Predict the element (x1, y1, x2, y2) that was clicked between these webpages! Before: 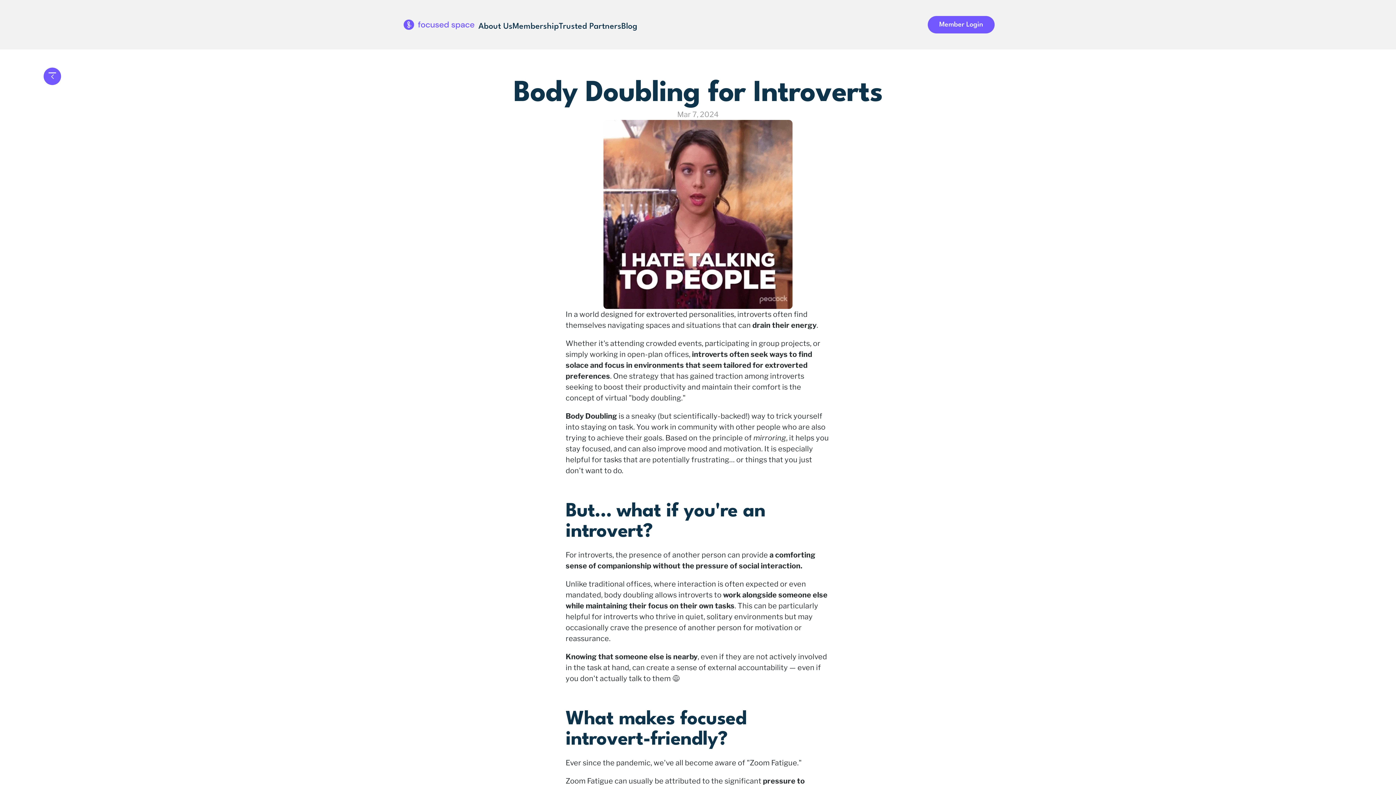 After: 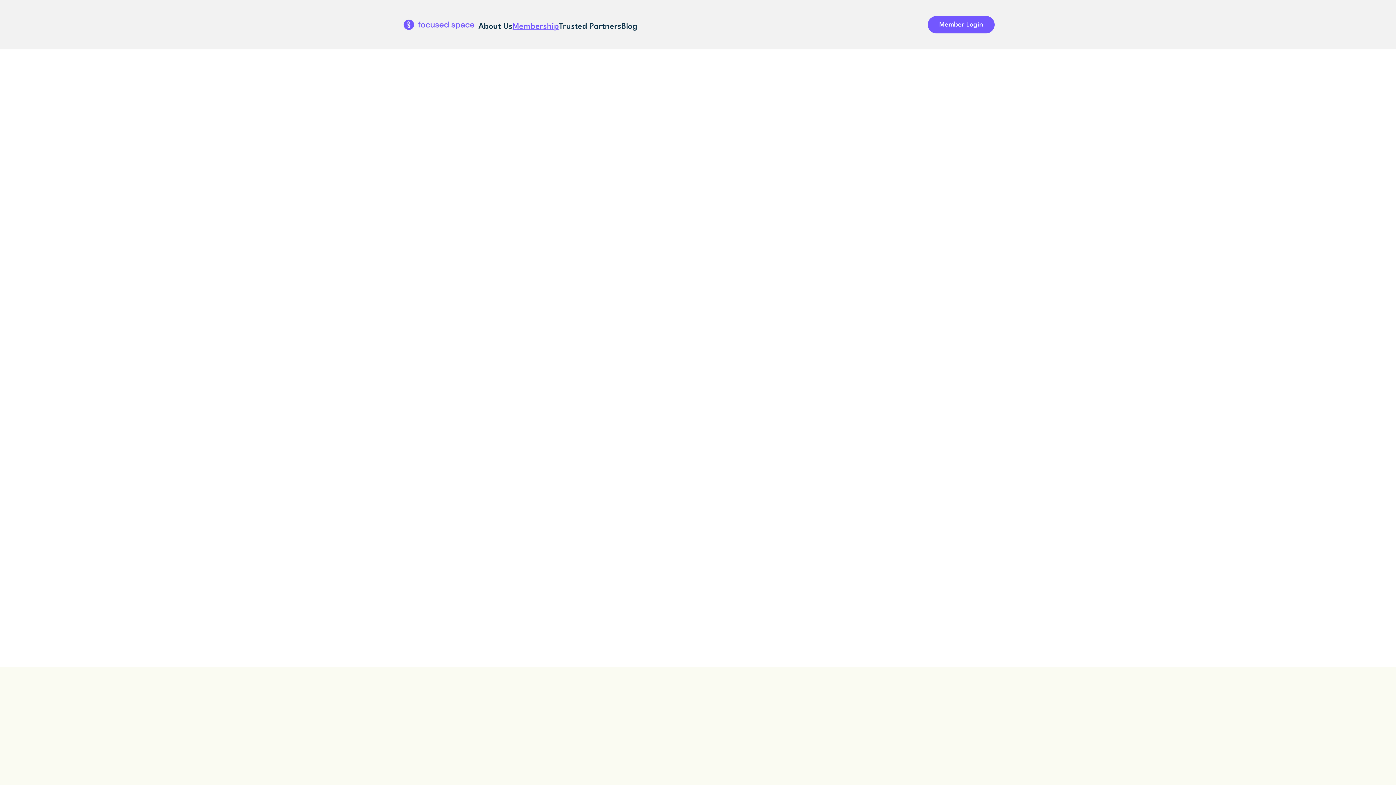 Action: label: Membership bbox: (512, 22, 559, 30)